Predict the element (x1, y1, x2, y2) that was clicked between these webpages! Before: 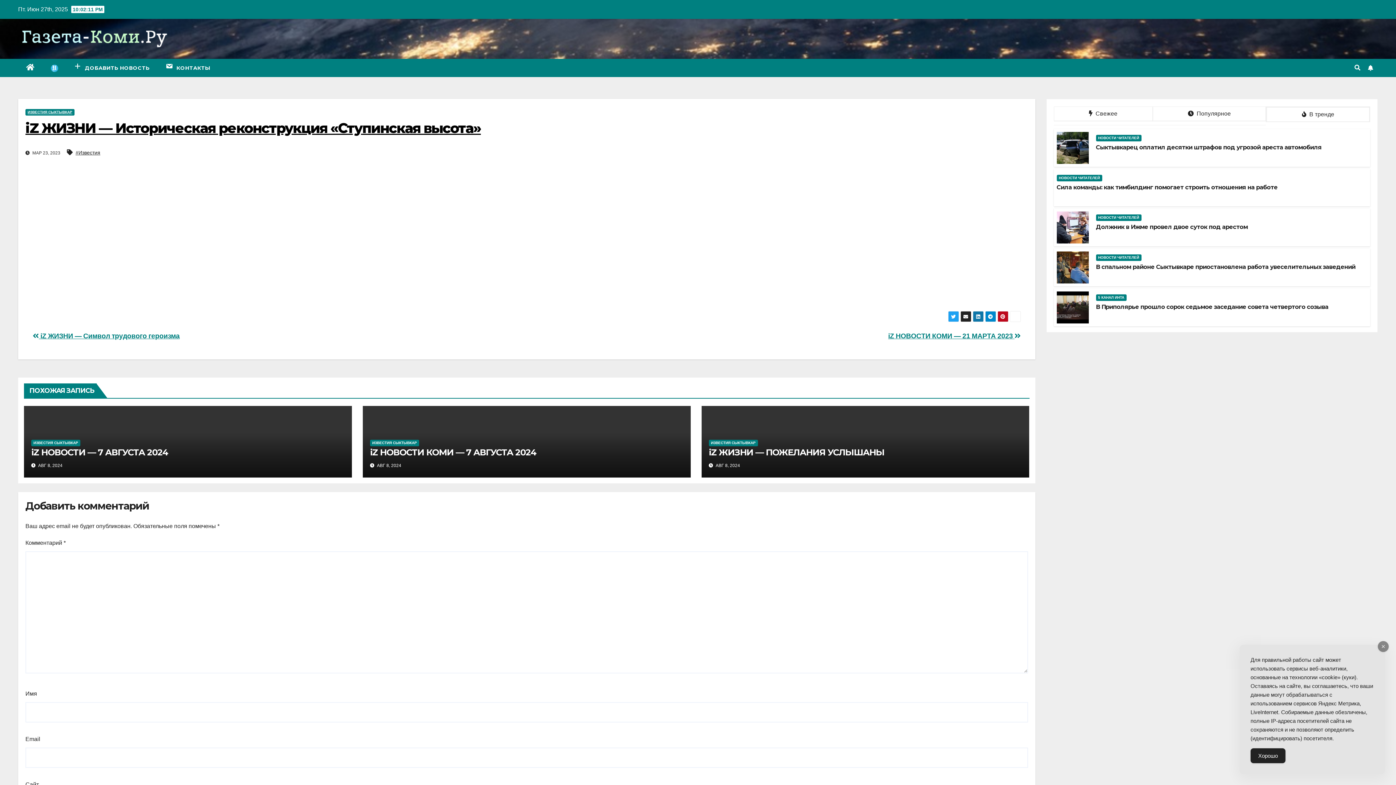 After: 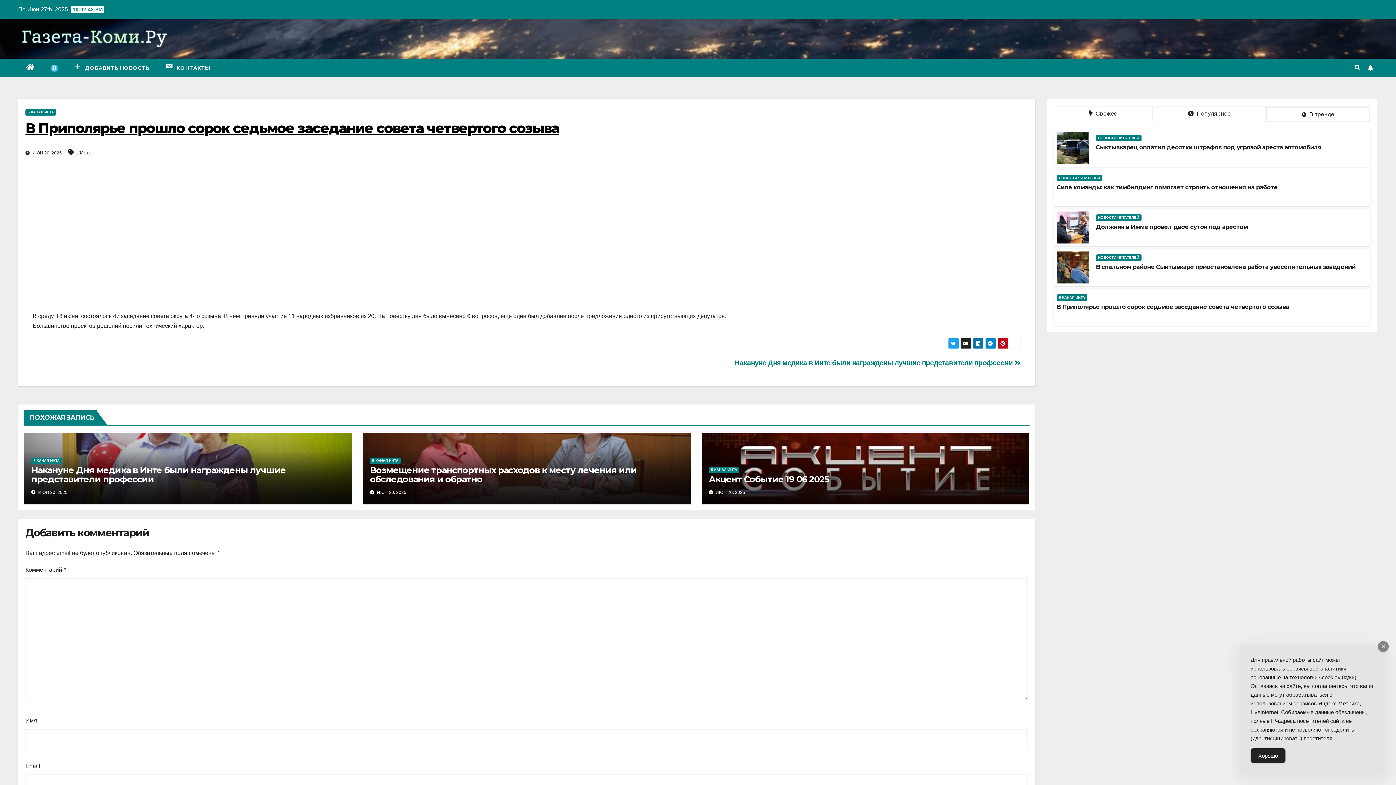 Action: label: В Приполярье прошло сорок седьмое заседание совета четвертого созыва bbox: (1096, 303, 1328, 310)